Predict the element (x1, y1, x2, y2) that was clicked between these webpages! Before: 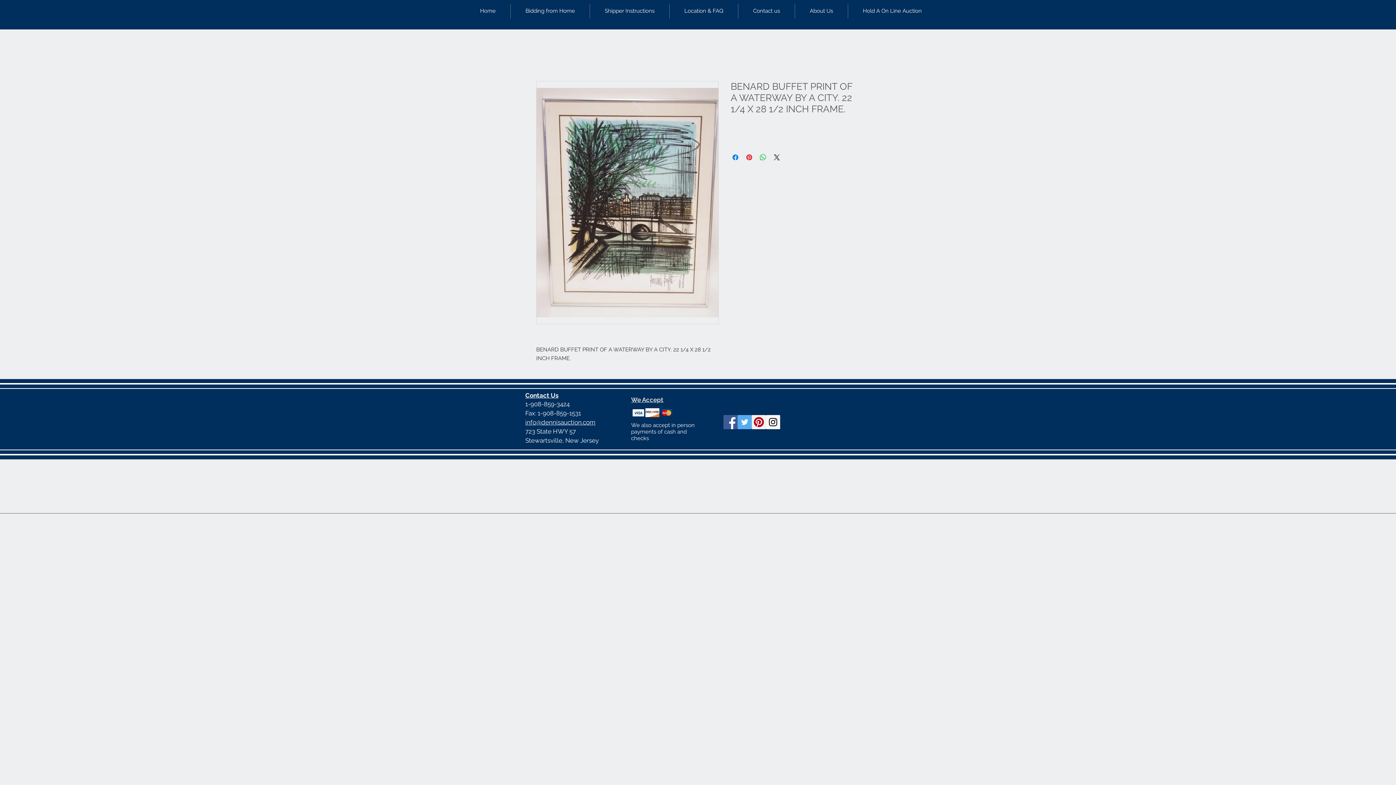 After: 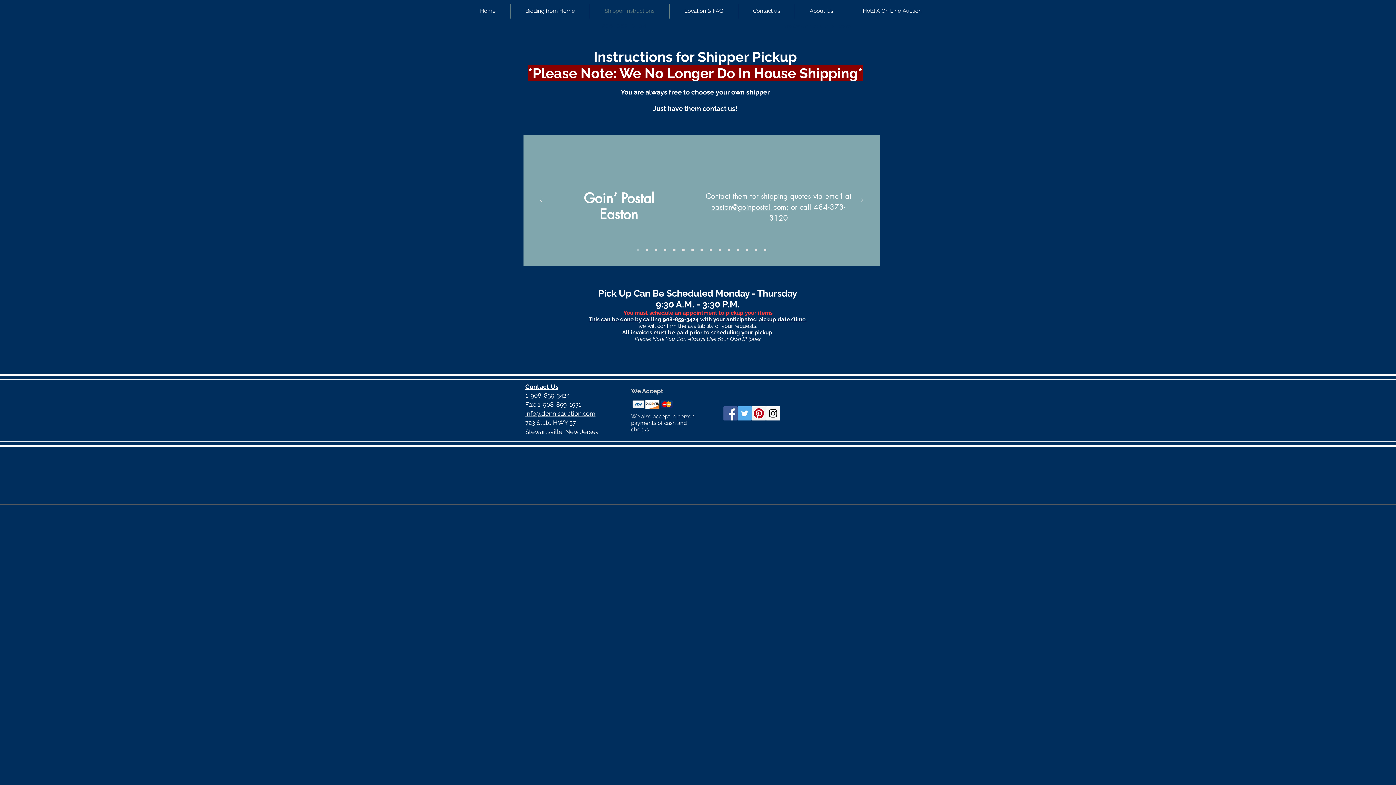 Action: bbox: (590, 3, 669, 18) label: Shipper Instructions